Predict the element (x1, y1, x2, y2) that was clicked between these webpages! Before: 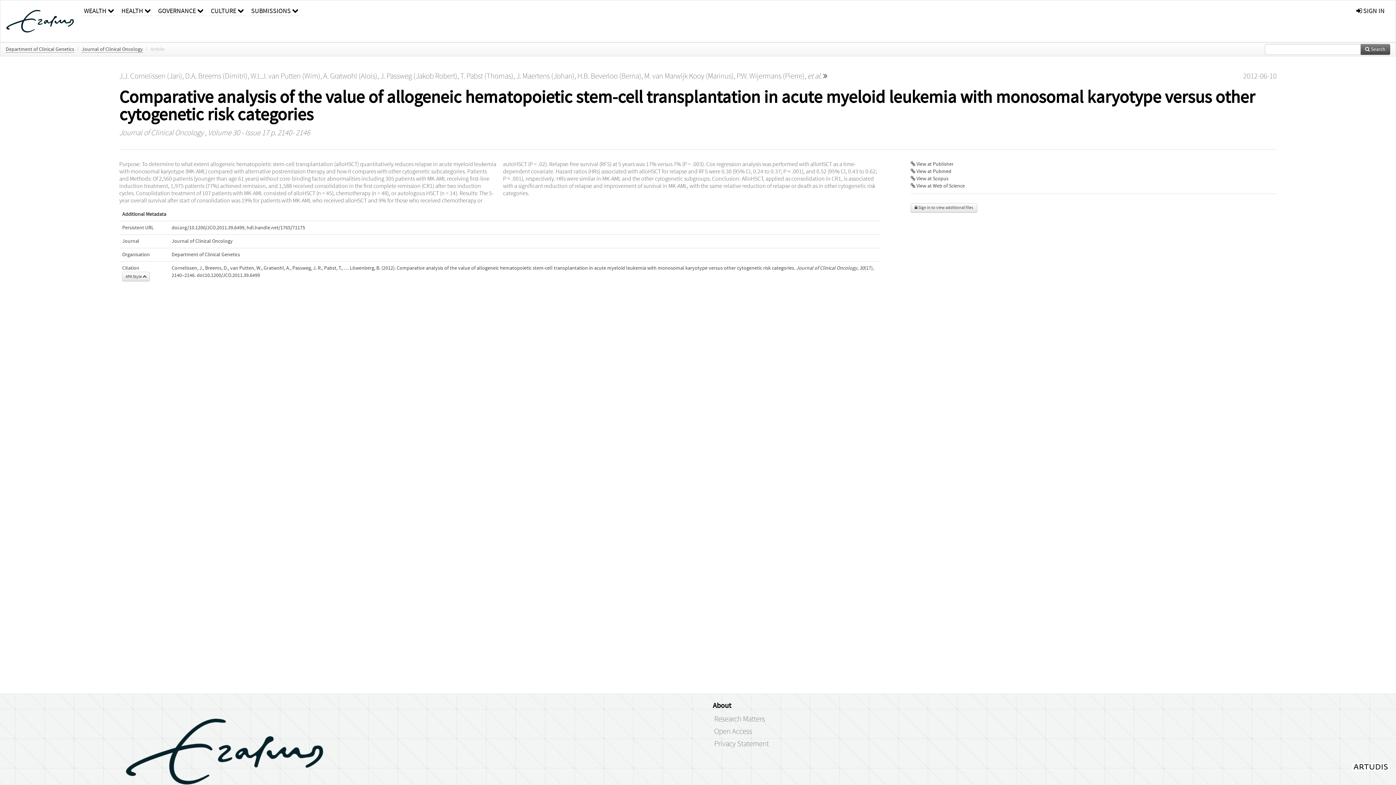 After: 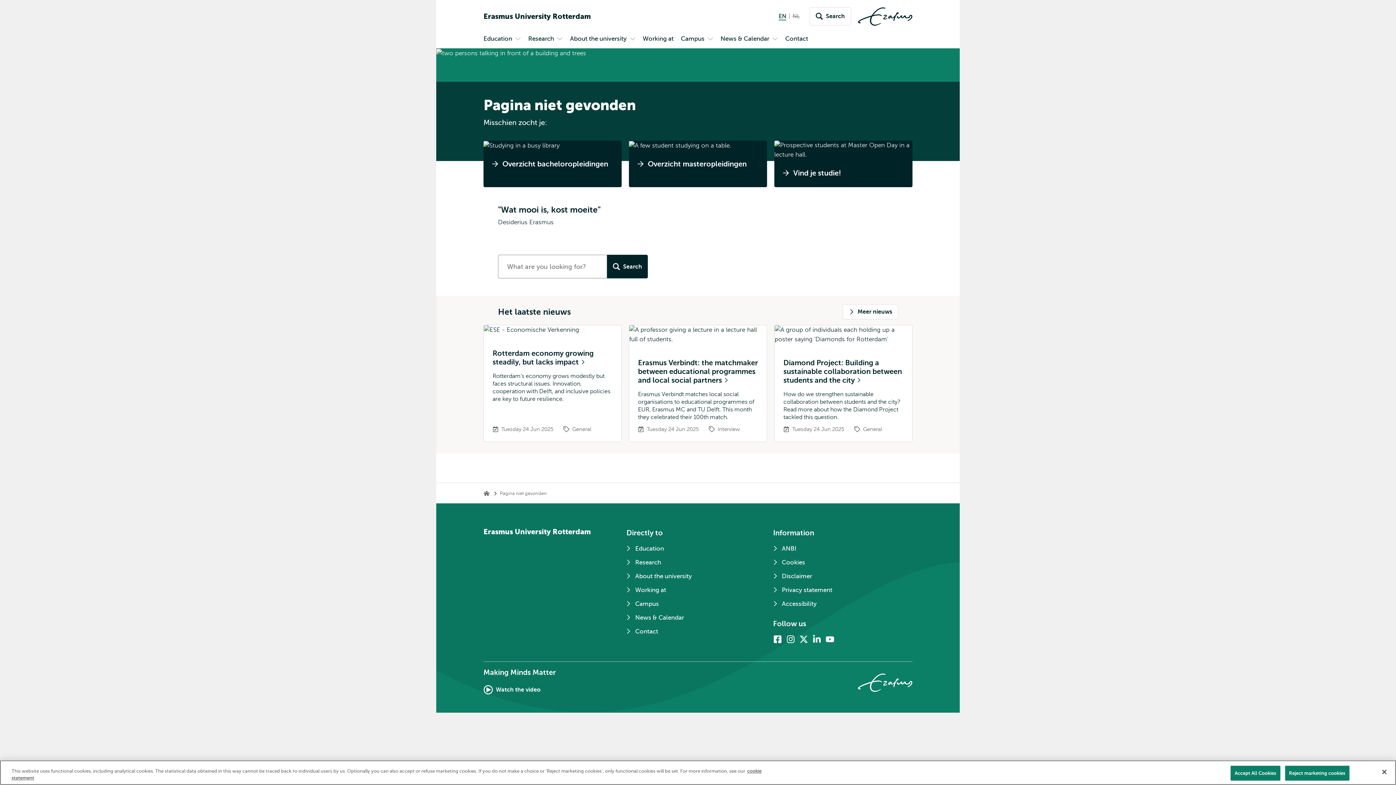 Action: bbox: (714, 715, 765, 724) label: Research Matters